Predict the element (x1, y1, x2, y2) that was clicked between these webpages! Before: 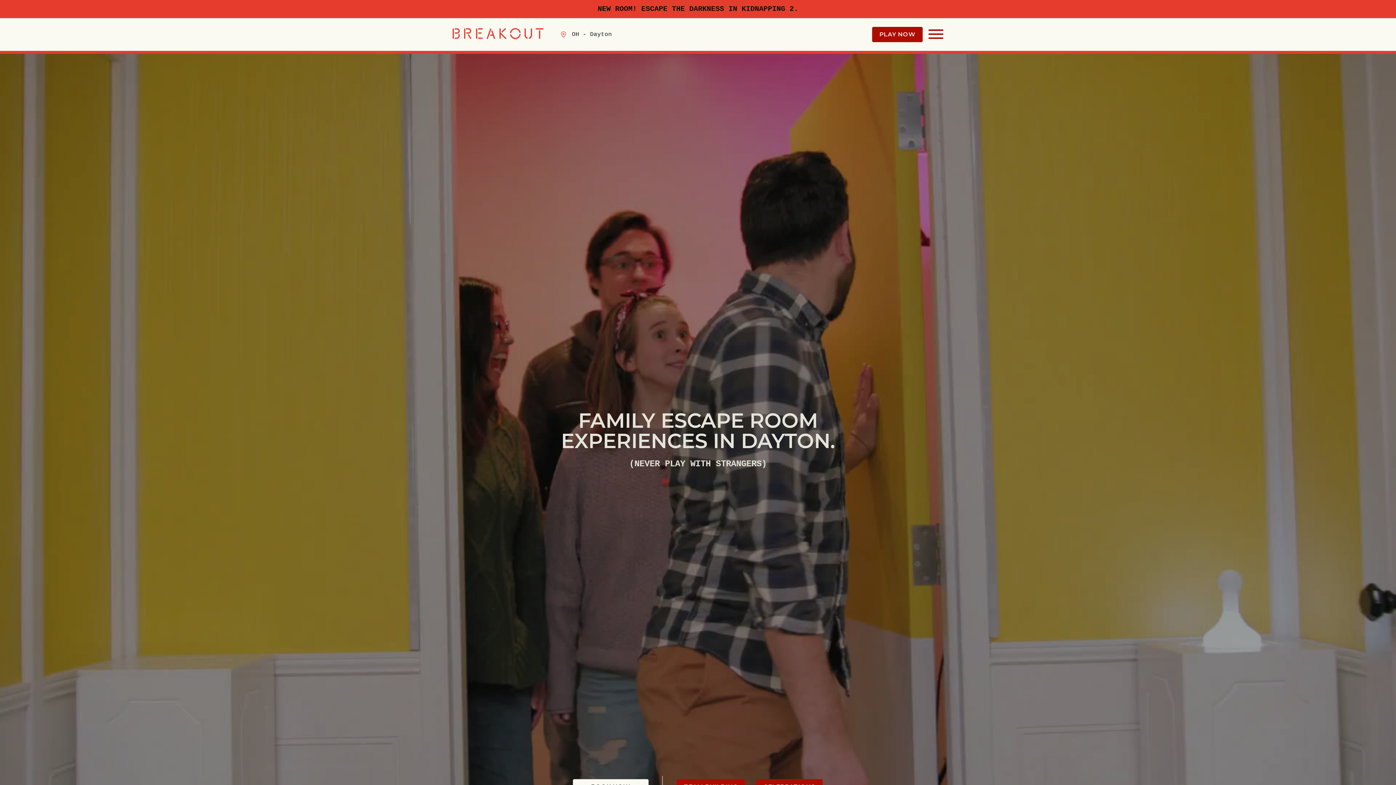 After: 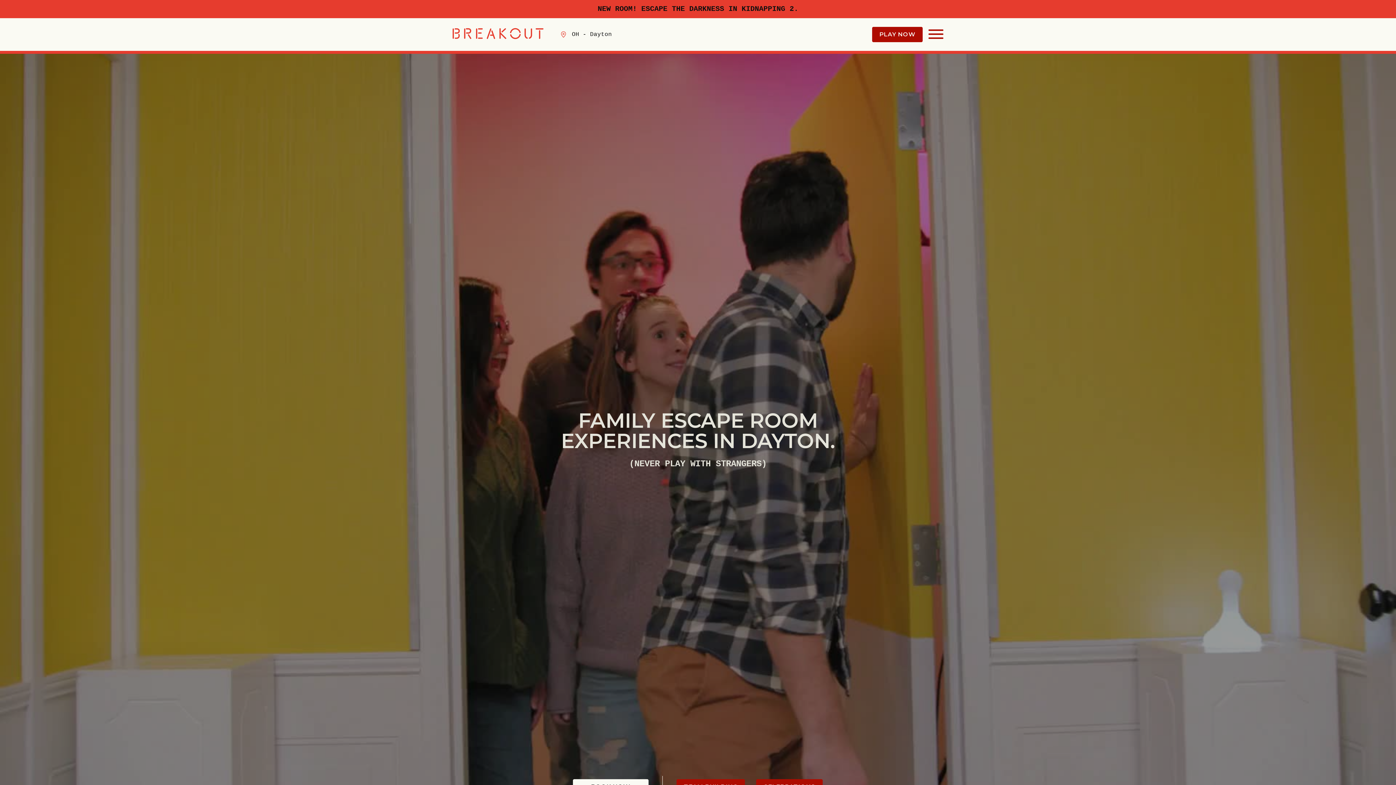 Action: bbox: (452, 27, 543, 41)